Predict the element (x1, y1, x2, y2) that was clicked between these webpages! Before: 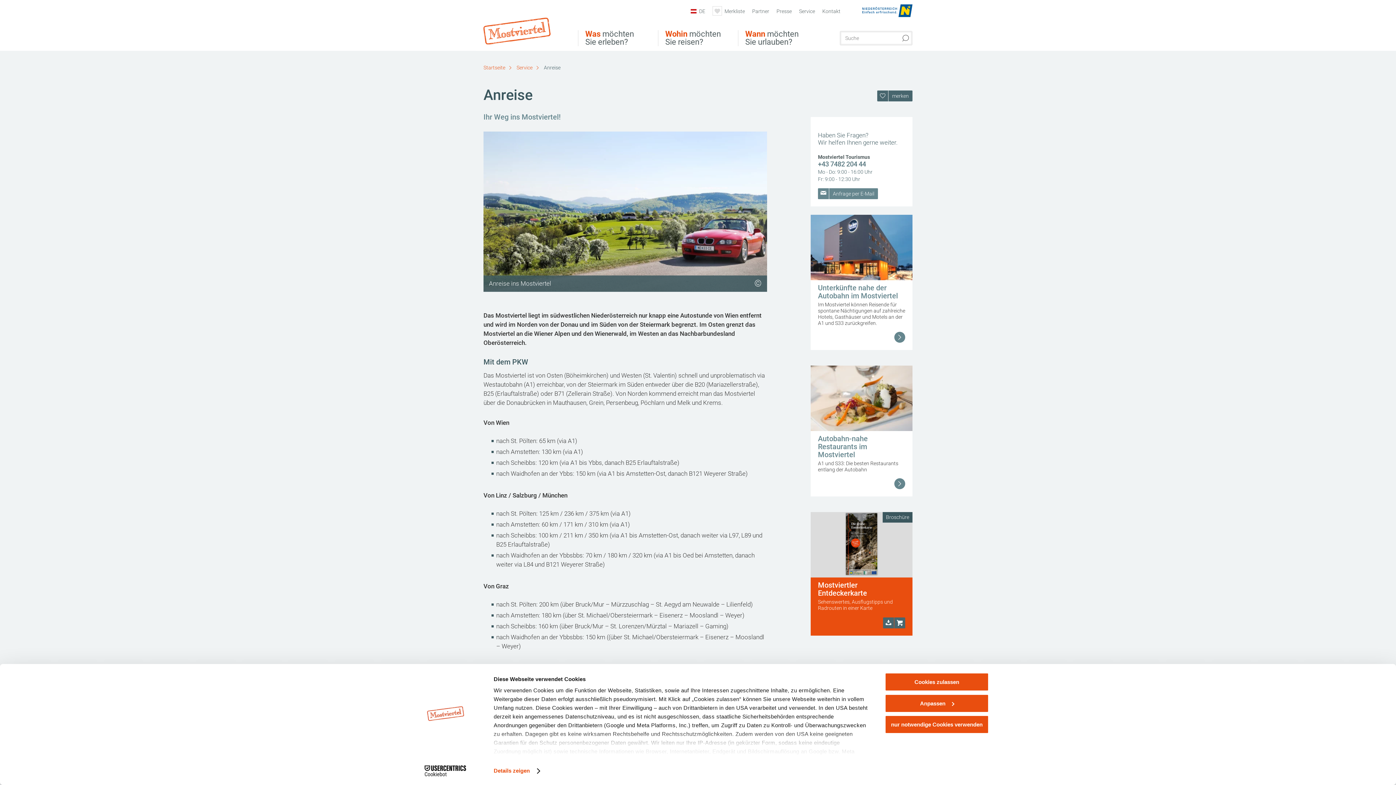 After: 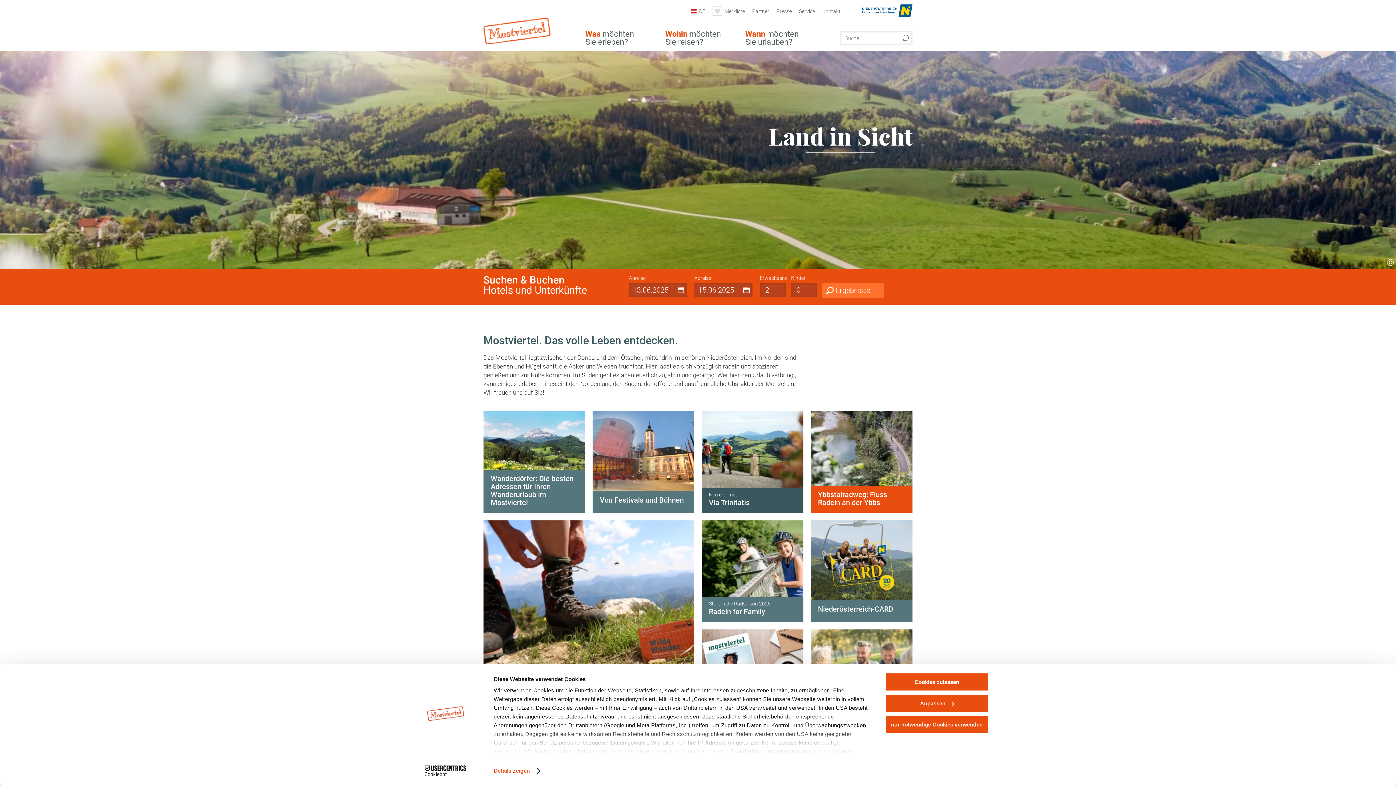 Action: bbox: (483, 8, 568, 44)